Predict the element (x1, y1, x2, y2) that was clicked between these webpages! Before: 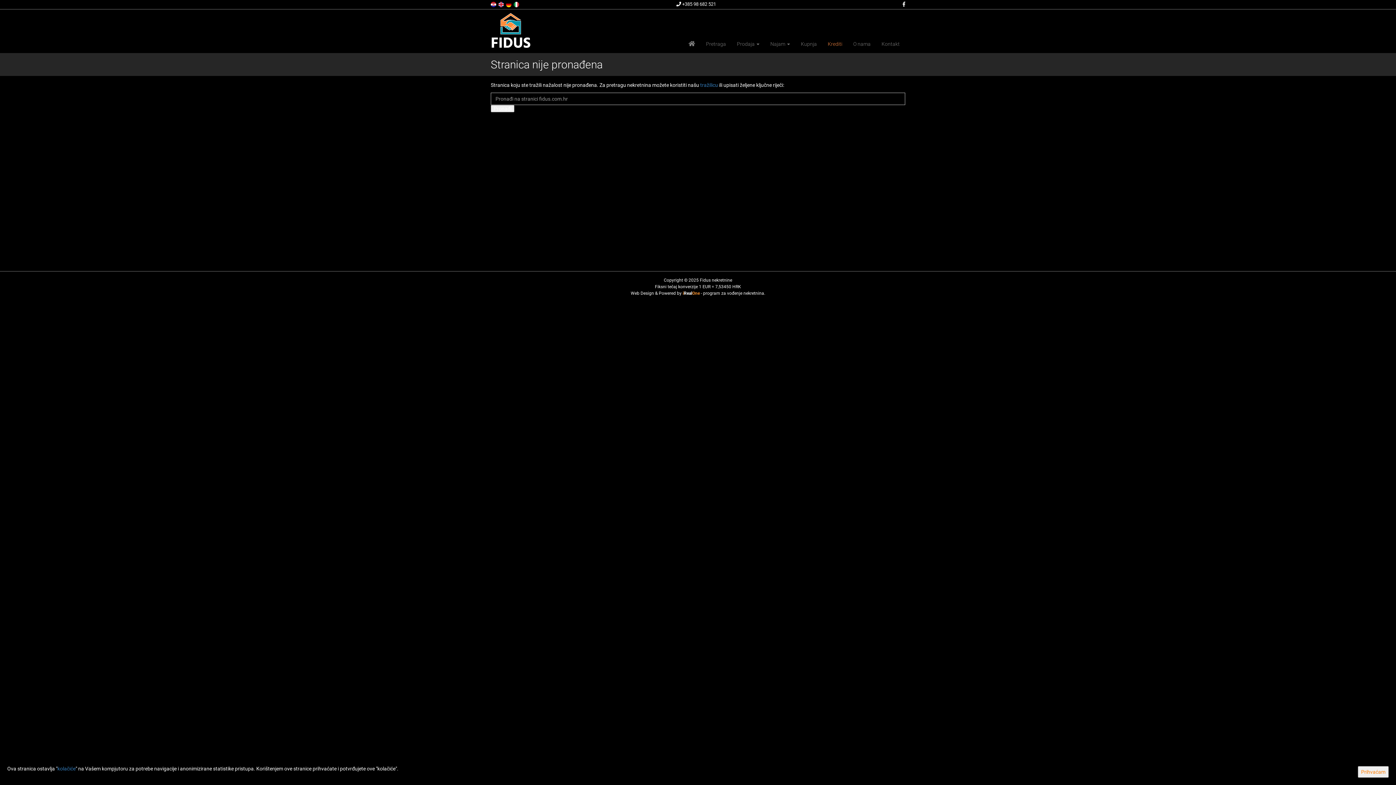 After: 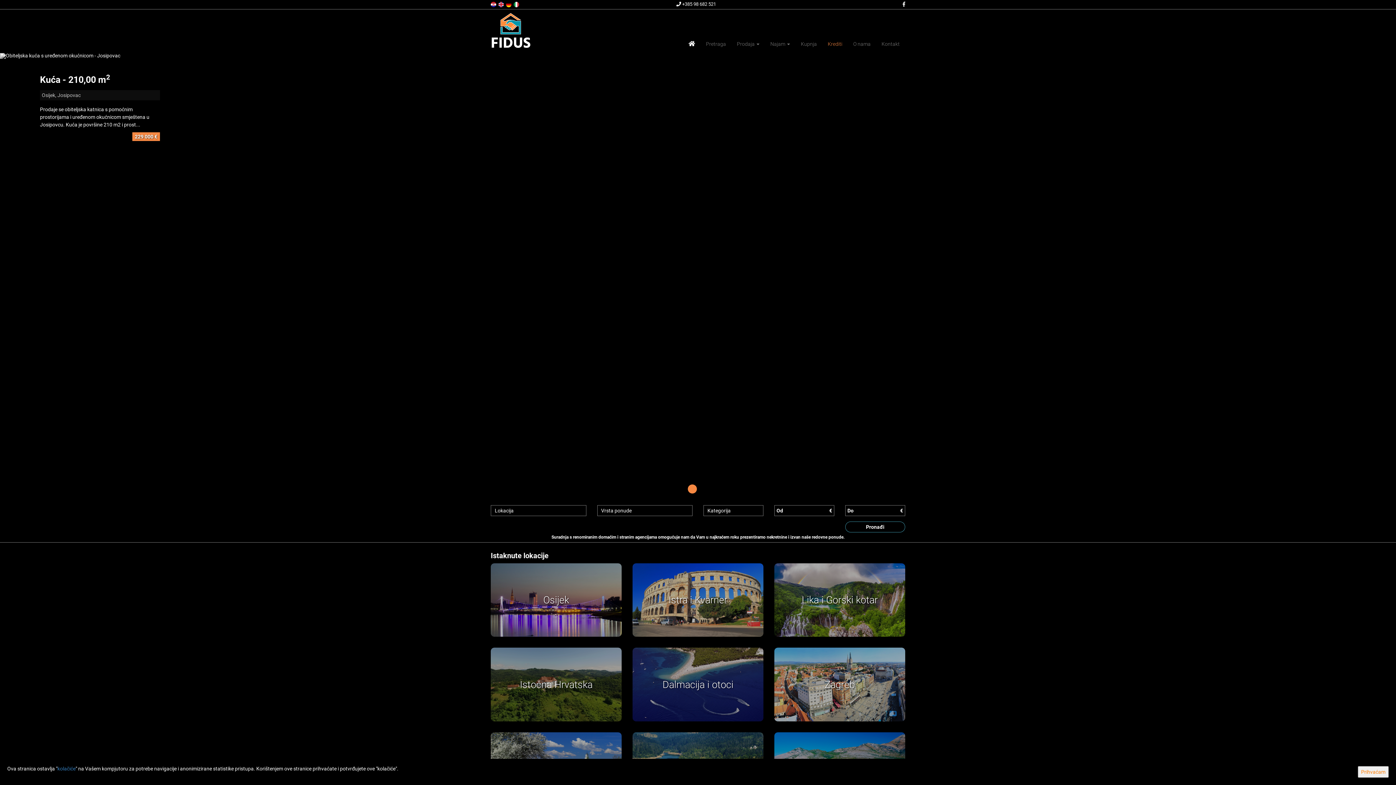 Action: bbox: (683, 34, 700, 53)